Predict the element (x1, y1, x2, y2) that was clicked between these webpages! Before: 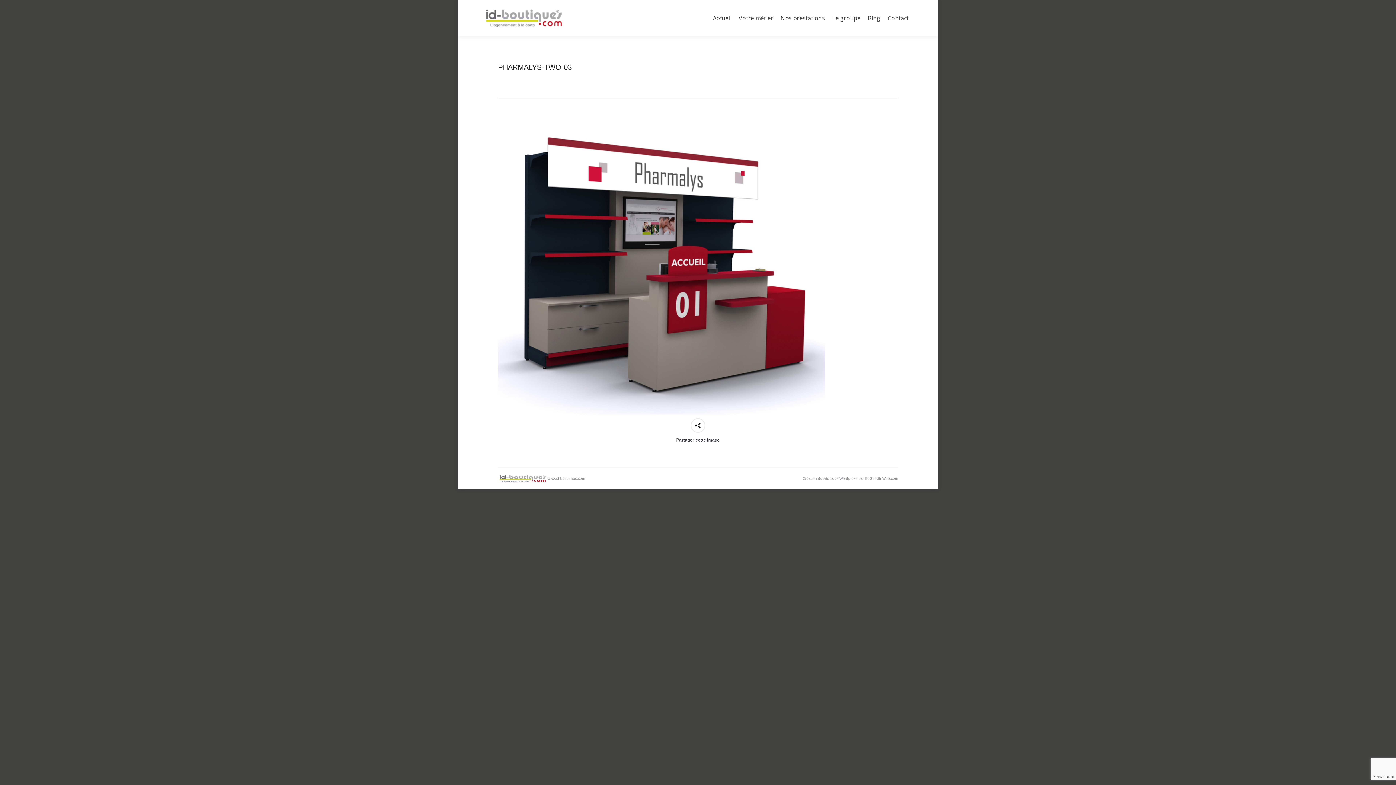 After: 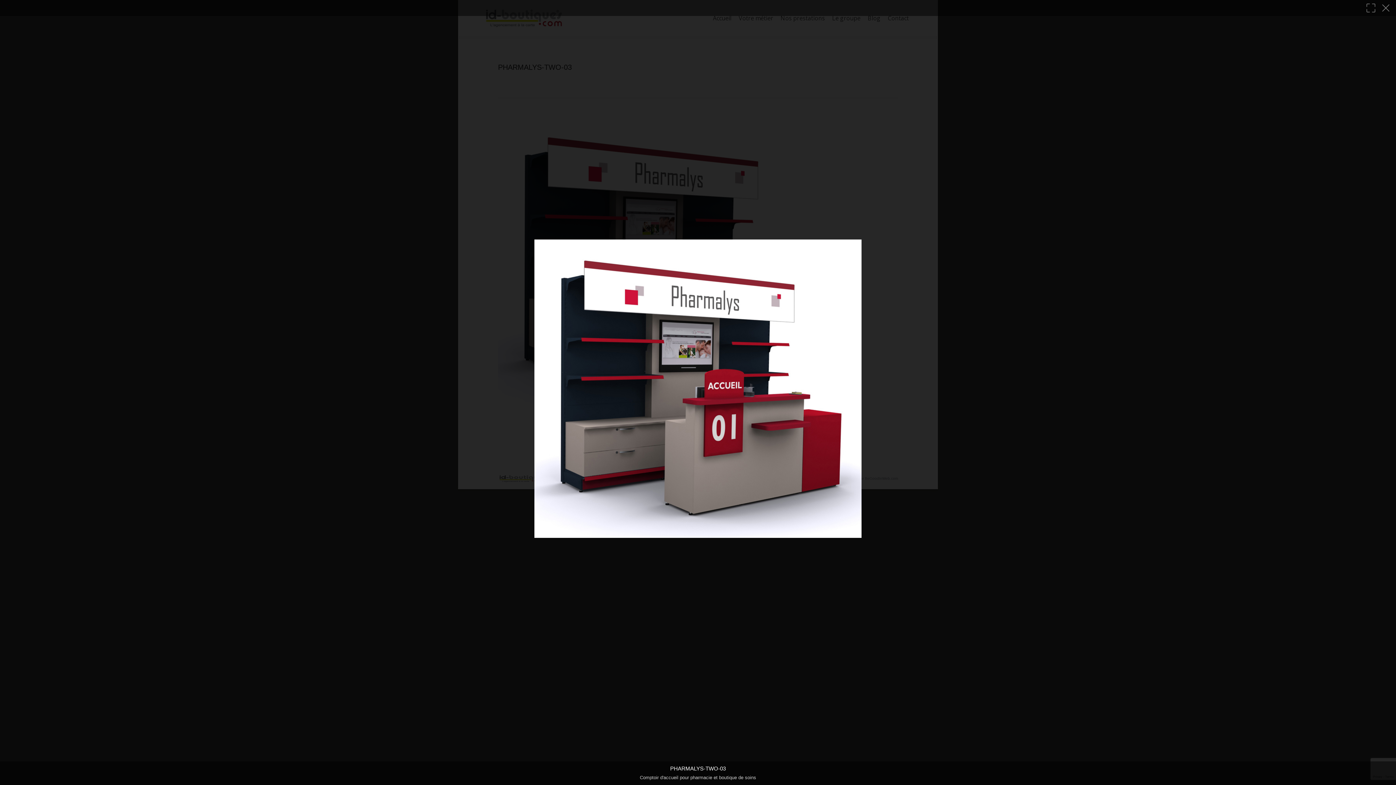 Action: bbox: (498, 116, 898, 414)